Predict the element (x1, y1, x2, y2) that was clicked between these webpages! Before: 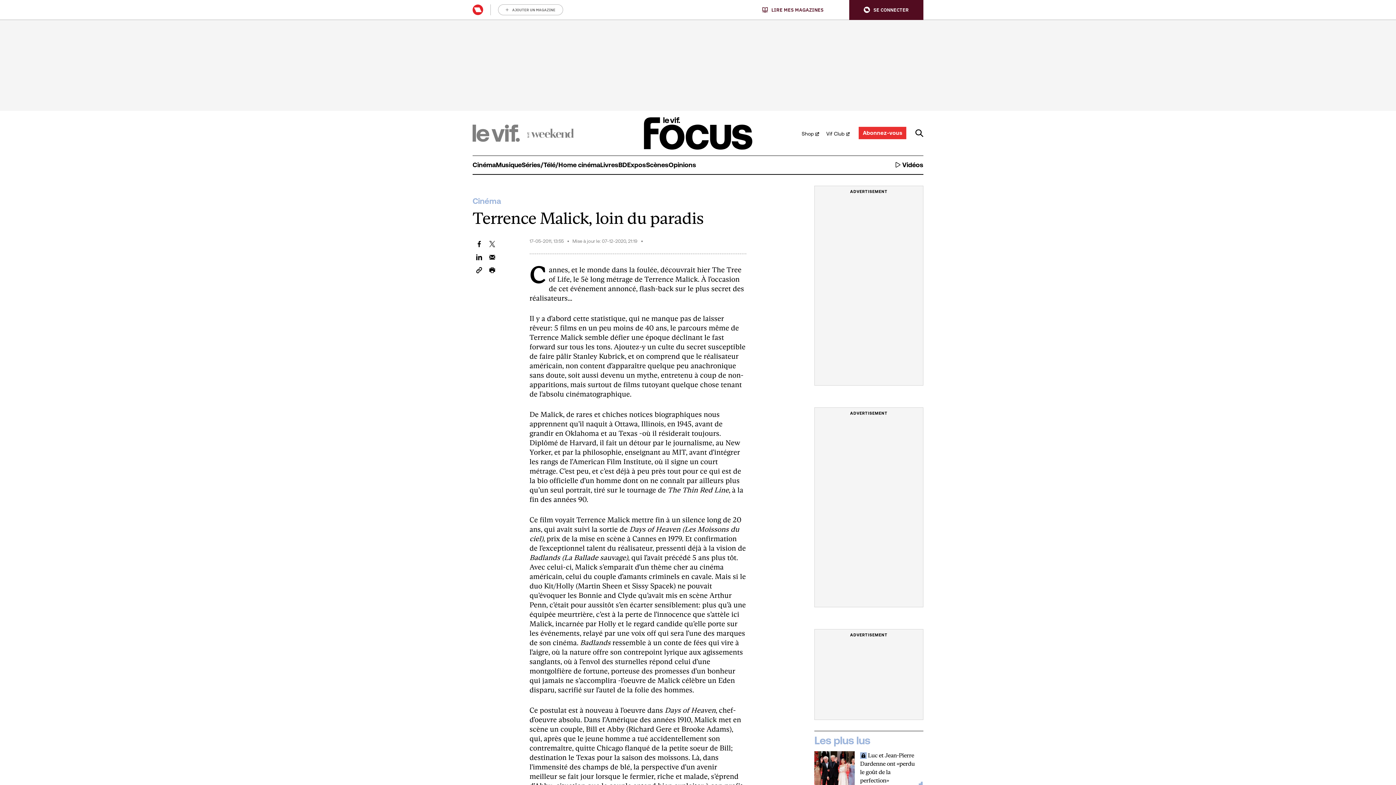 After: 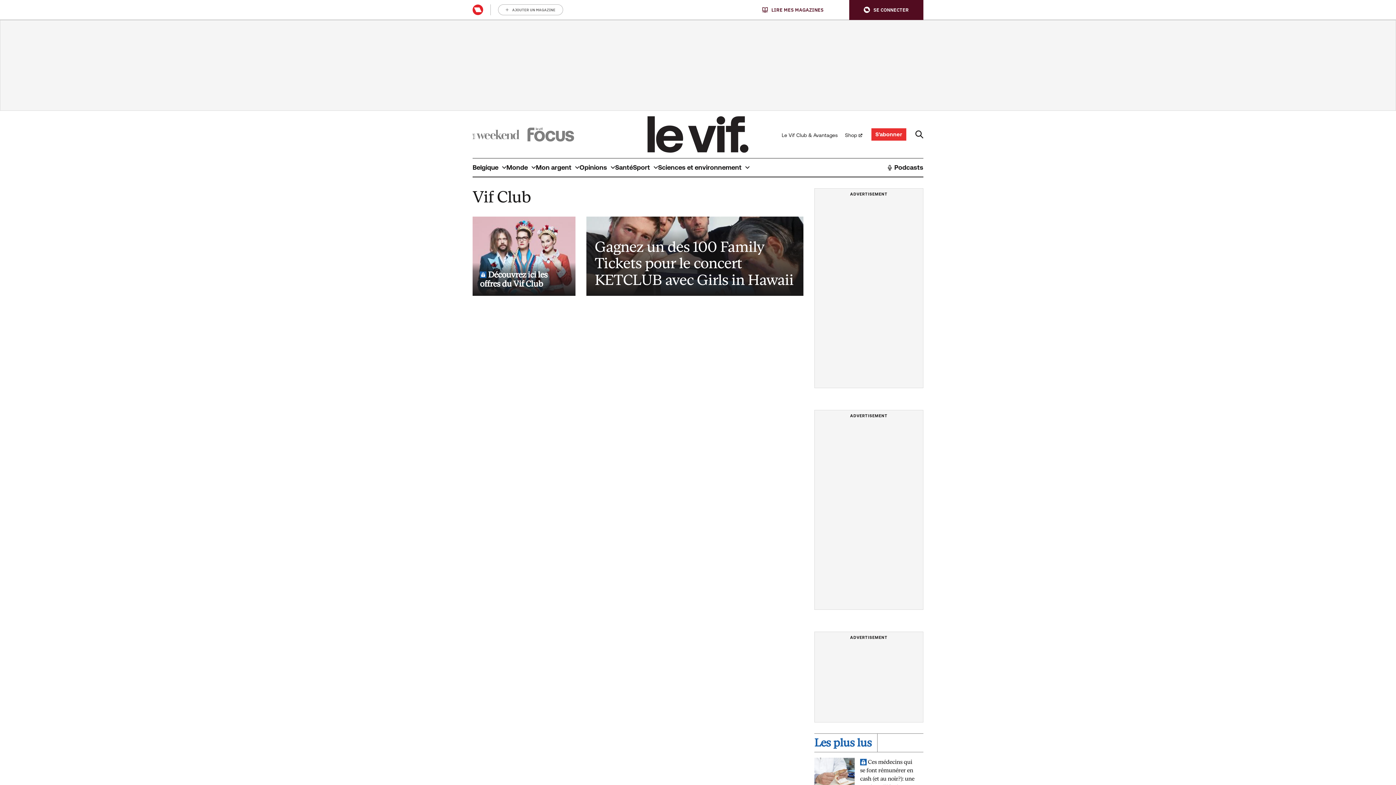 Action: bbox: (822, 128, 849, 137) label: Vif Club